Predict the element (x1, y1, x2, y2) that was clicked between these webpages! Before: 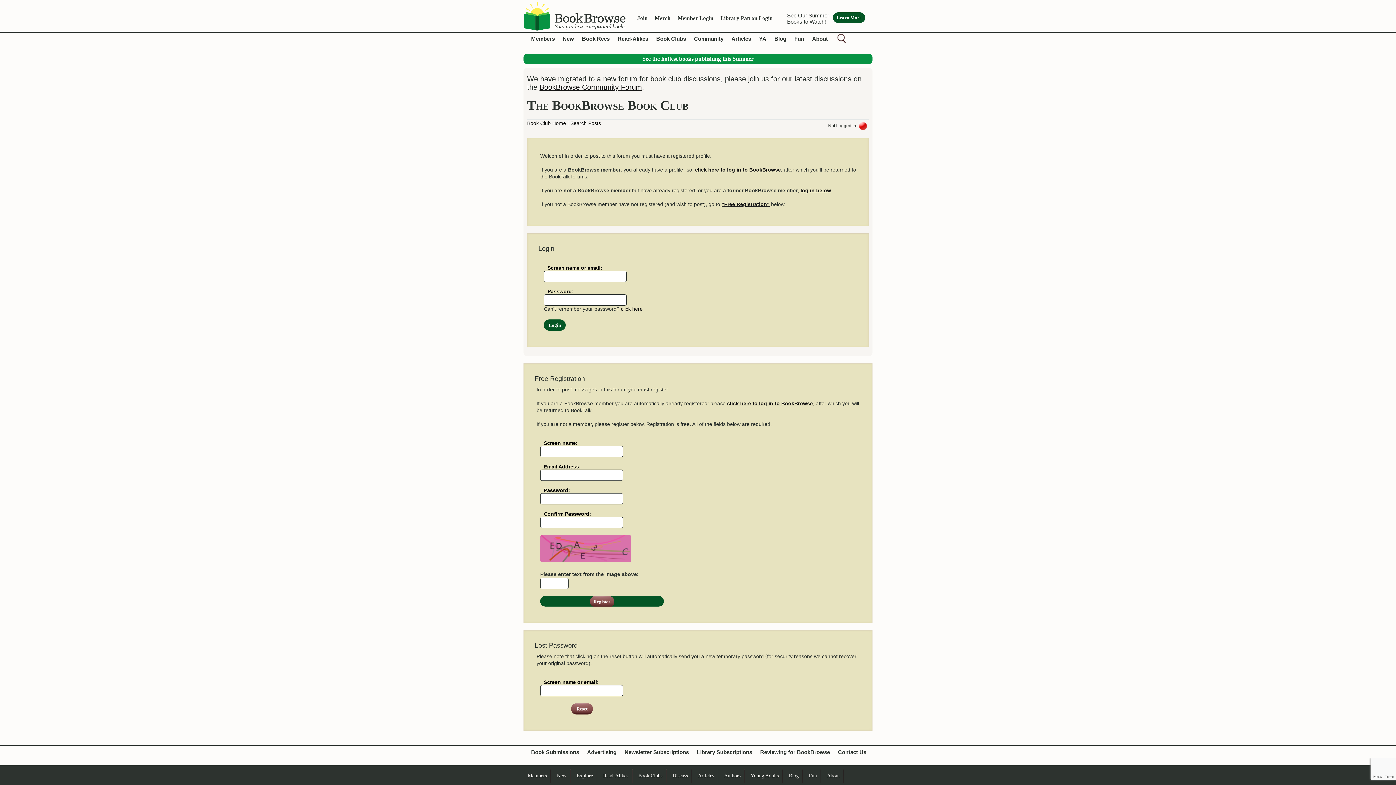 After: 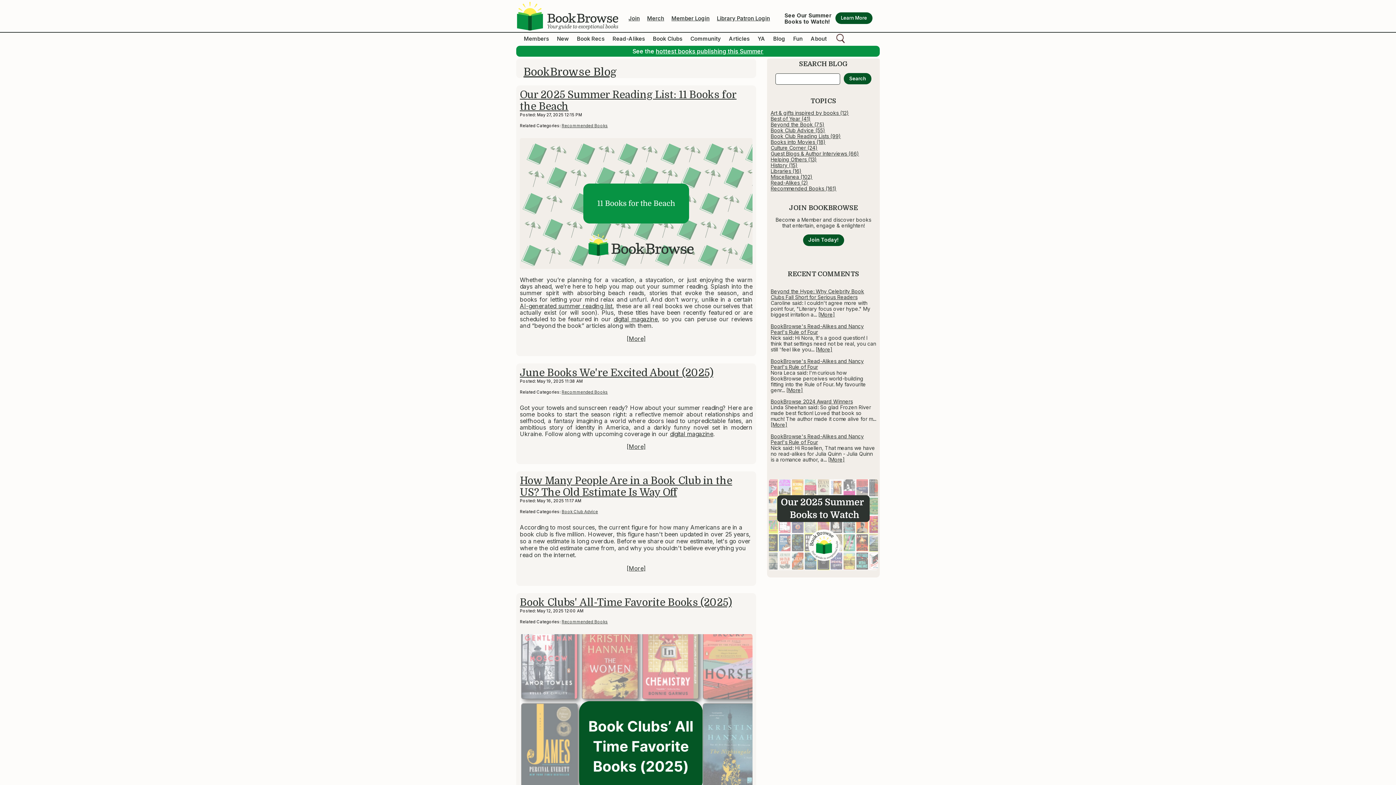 Action: bbox: (789, 773, 798, 778) label: Blog